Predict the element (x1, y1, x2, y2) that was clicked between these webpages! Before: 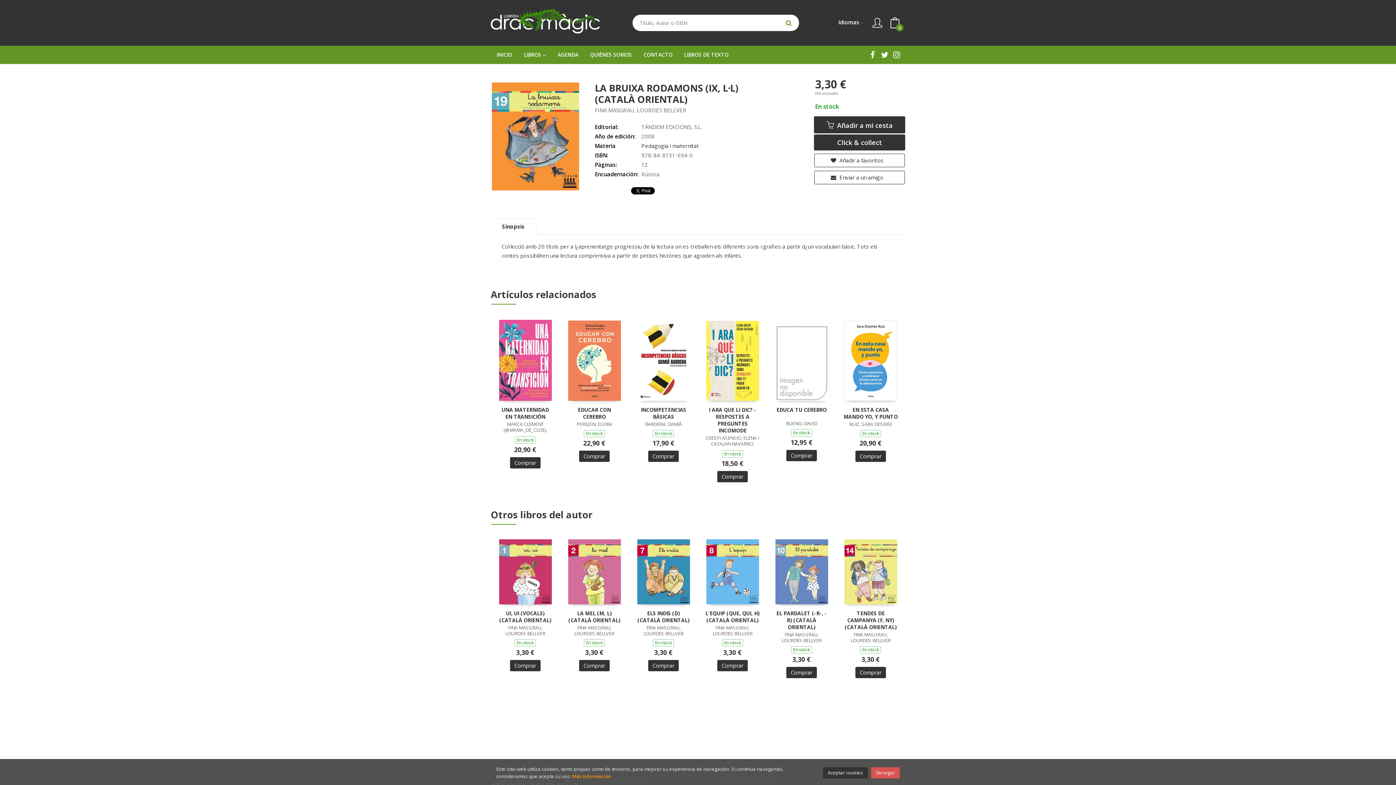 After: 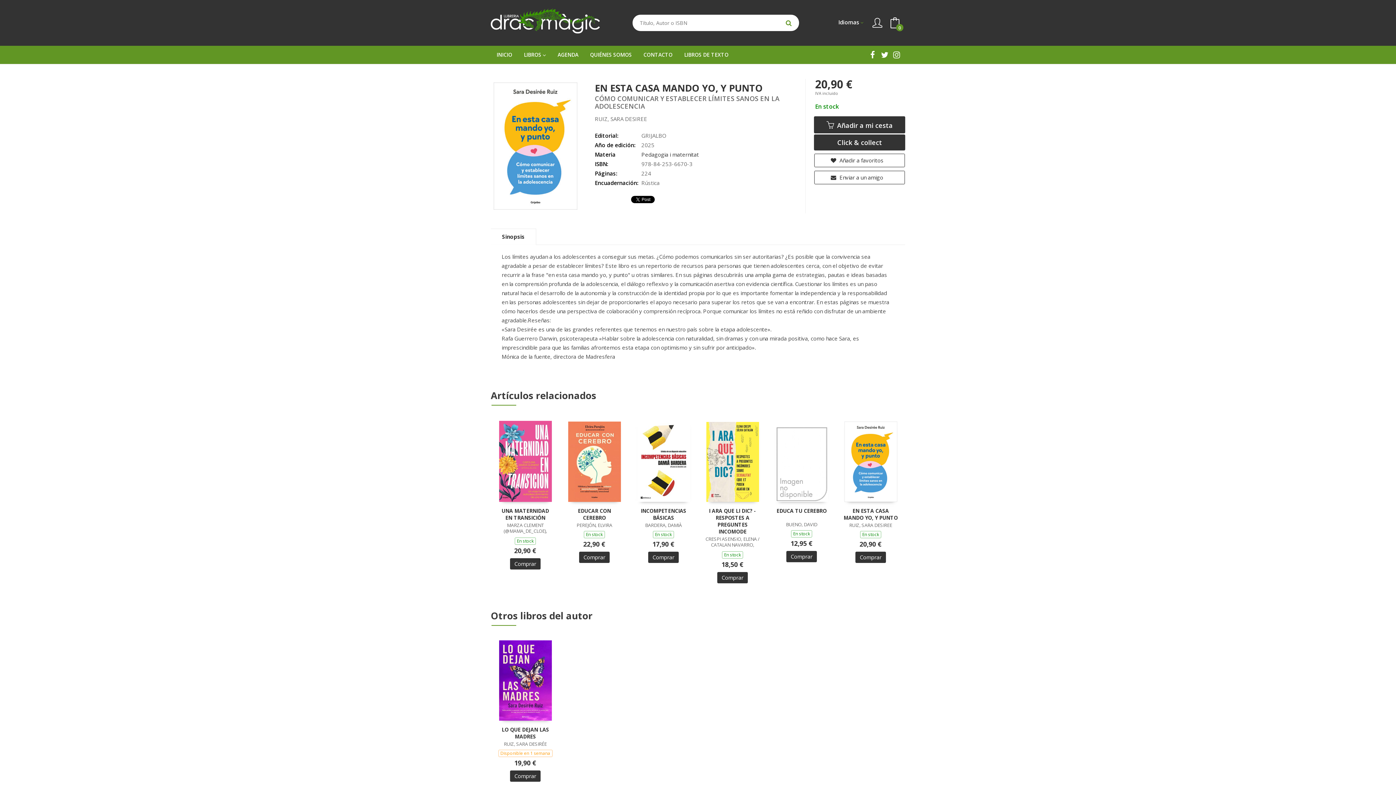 Action: bbox: (844, 320, 897, 401)